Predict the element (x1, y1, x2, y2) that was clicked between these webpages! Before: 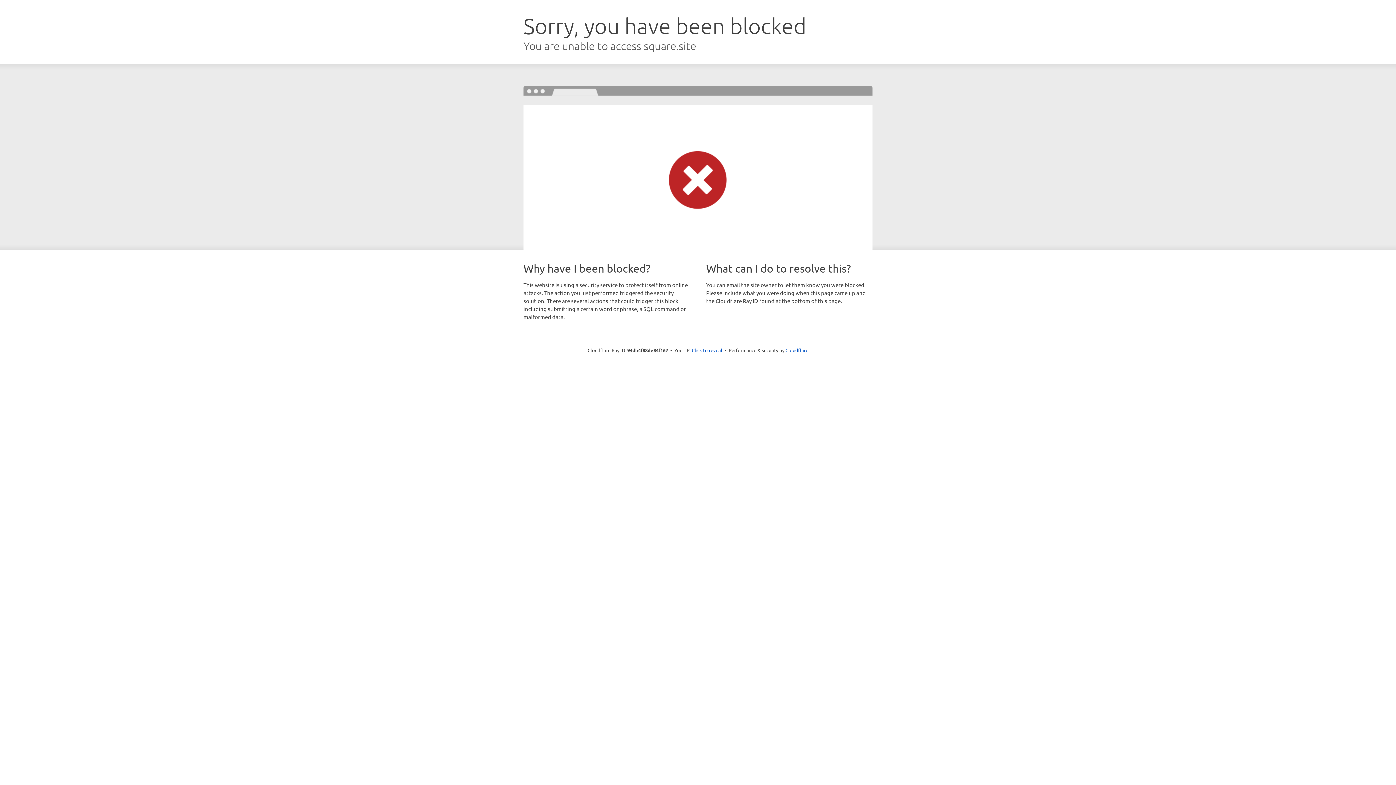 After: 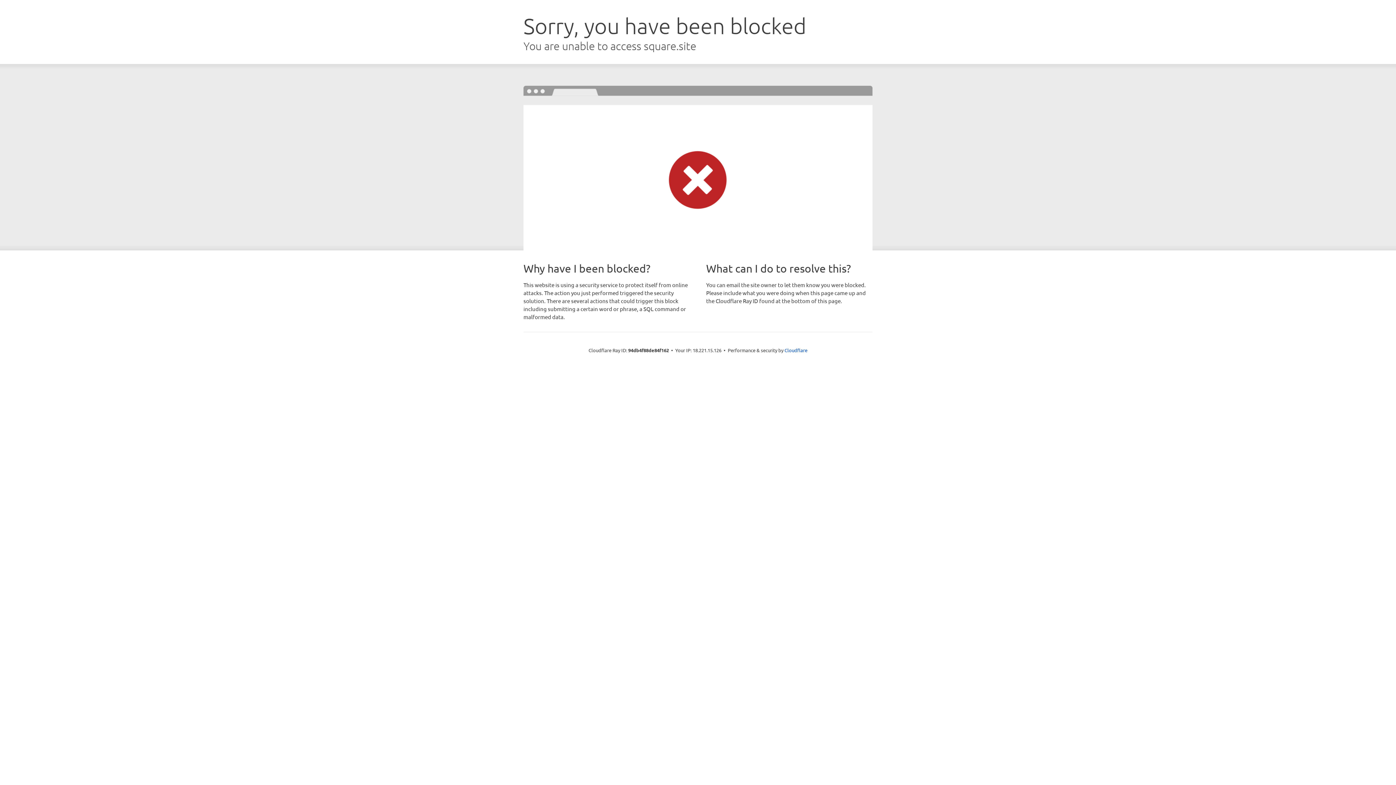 Action: label: Click to reveal bbox: (692, 346, 722, 353)